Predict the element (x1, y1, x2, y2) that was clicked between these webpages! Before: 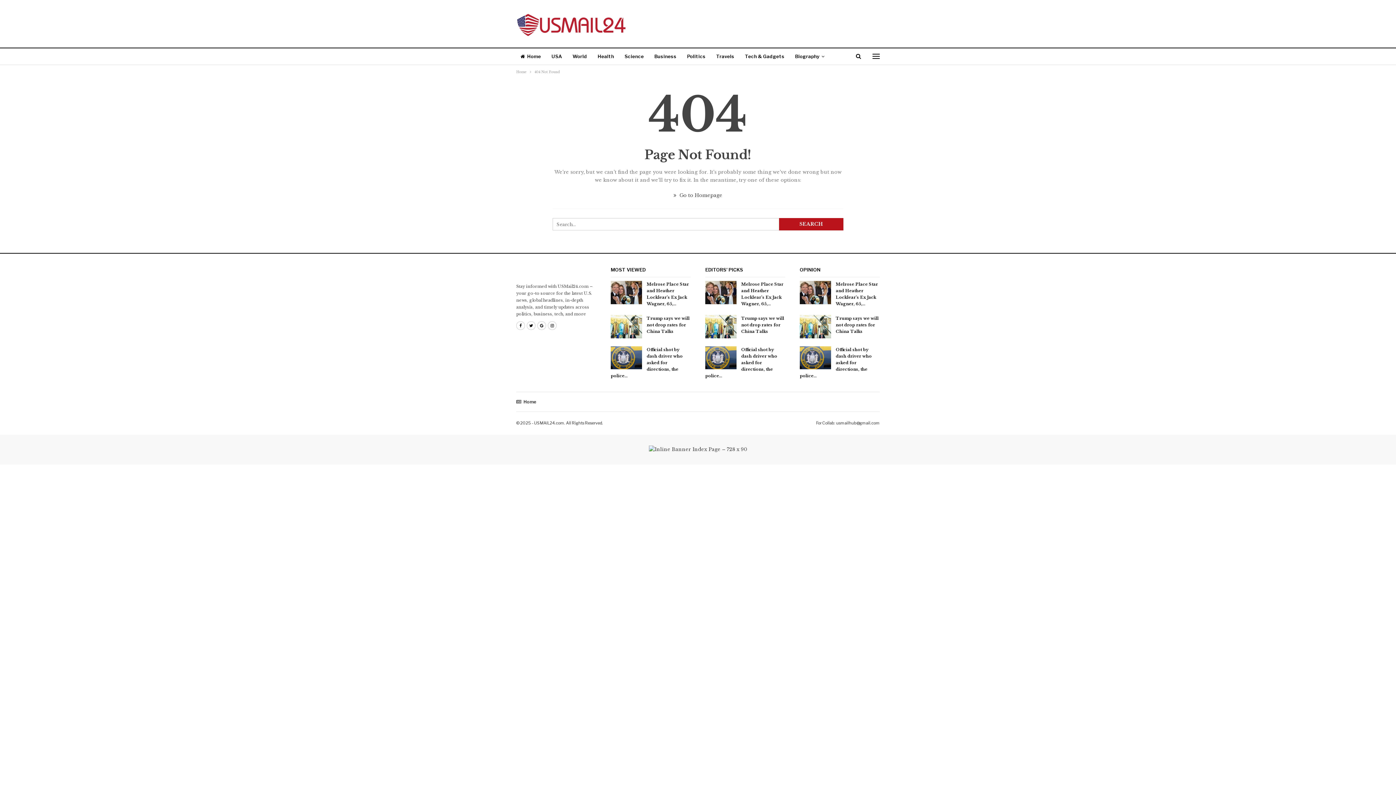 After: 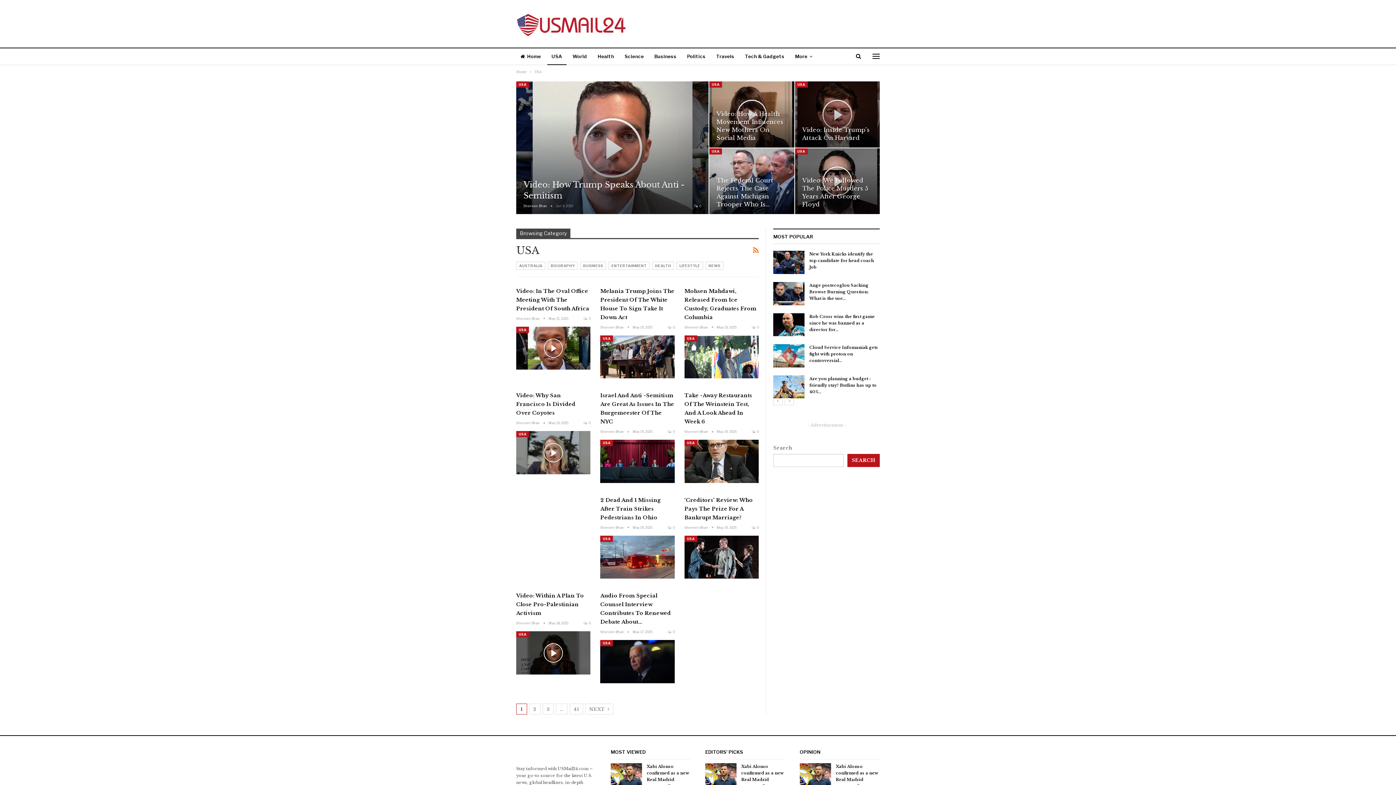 Action: label: USA bbox: (547, 48, 566, 65)